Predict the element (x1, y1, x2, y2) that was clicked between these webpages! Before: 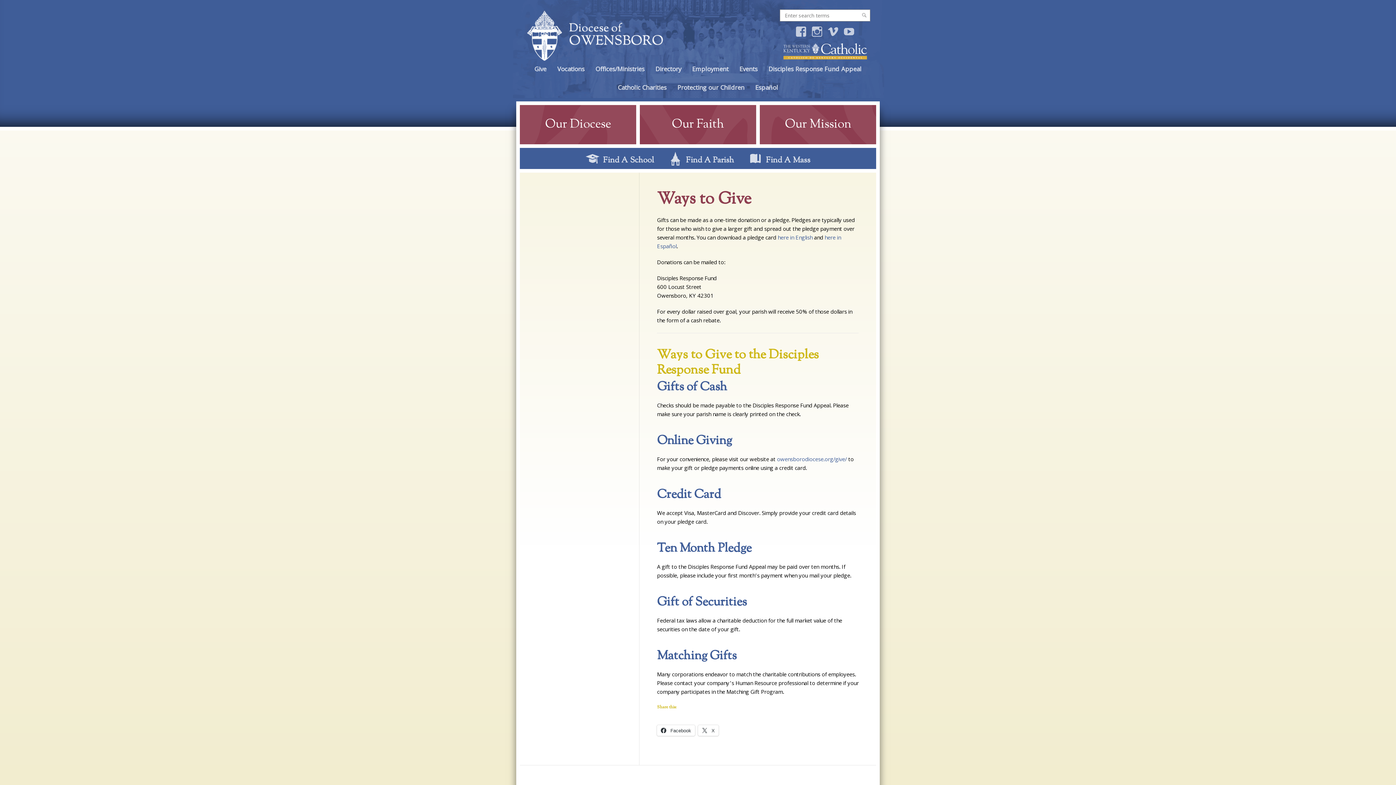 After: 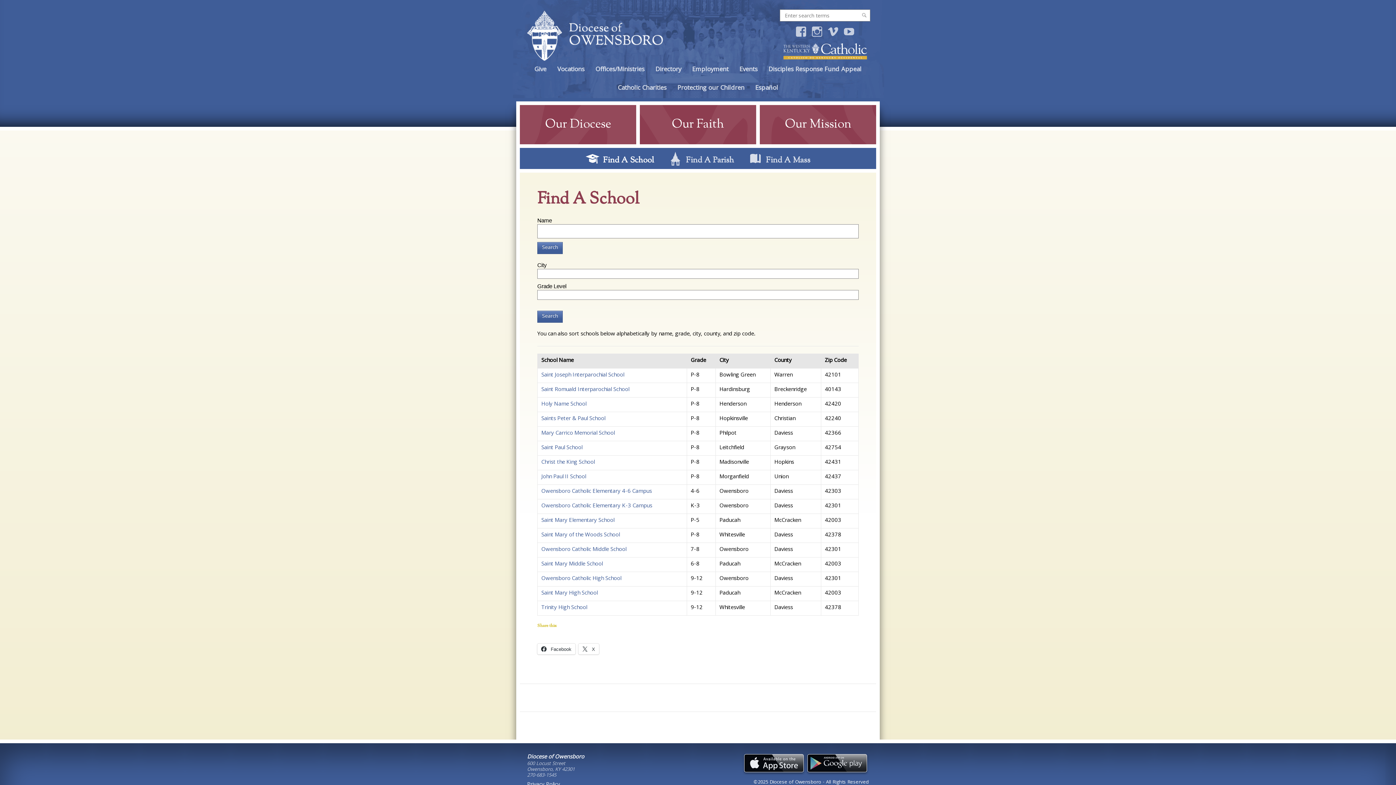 Action: bbox: (578, 148, 661, 169) label: Find A School